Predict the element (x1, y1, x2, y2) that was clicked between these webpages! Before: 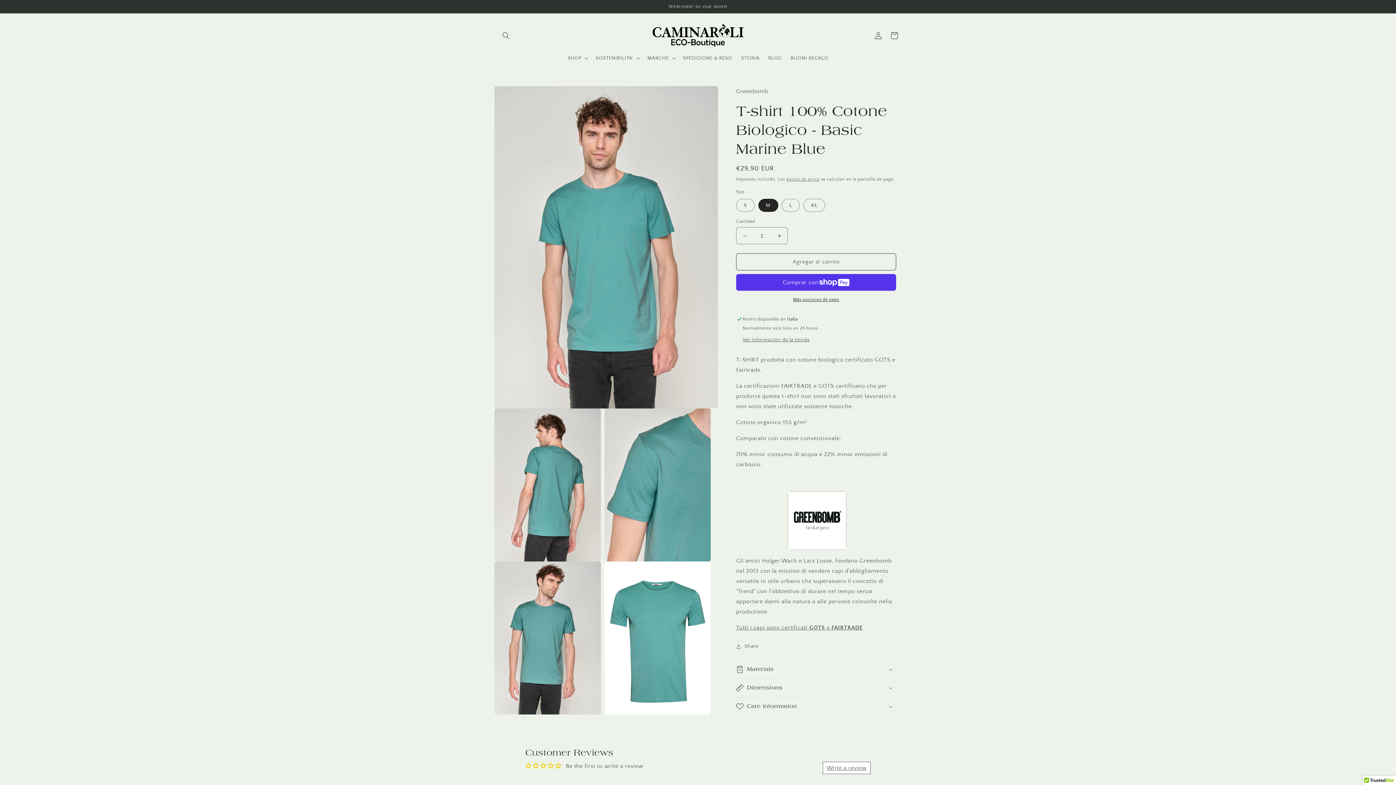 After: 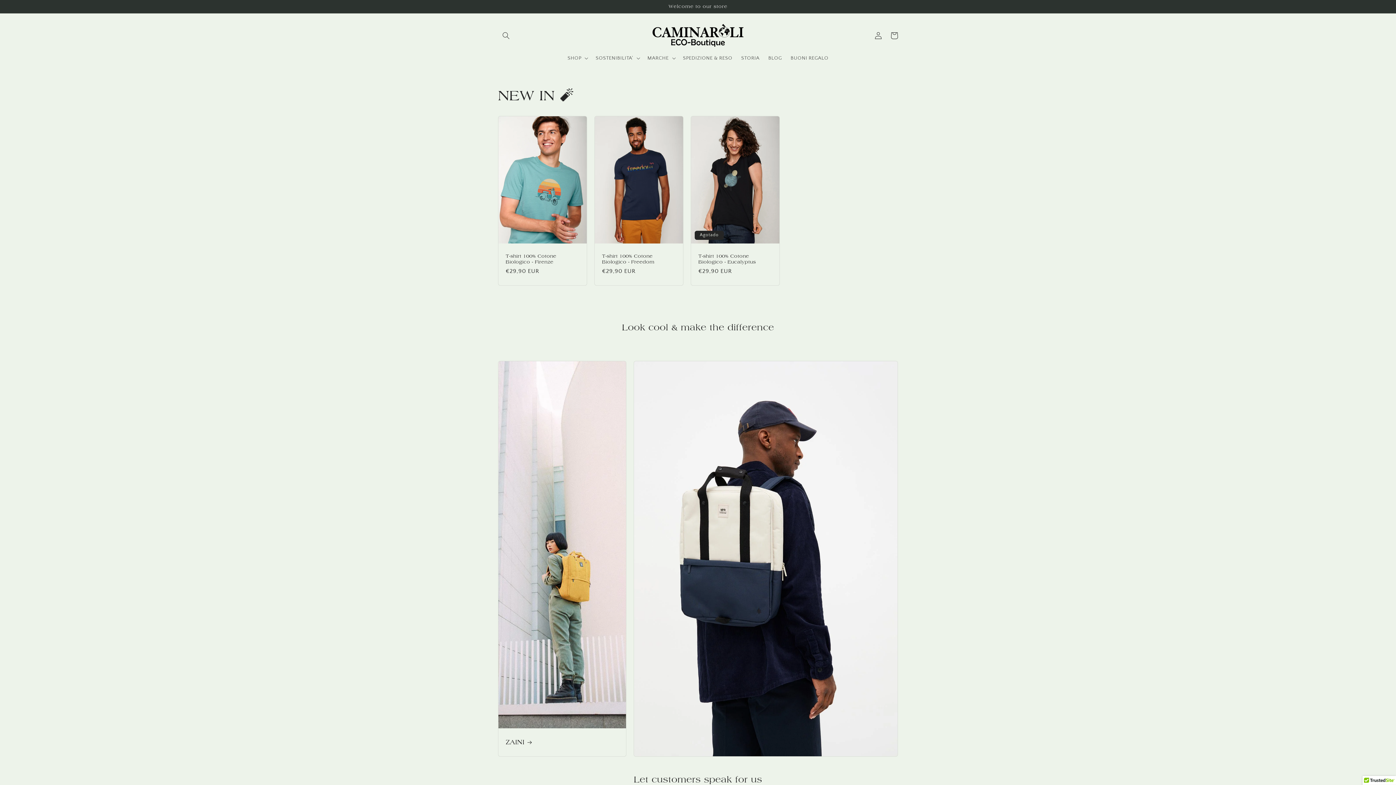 Action: bbox: (650, 20, 746, 50)